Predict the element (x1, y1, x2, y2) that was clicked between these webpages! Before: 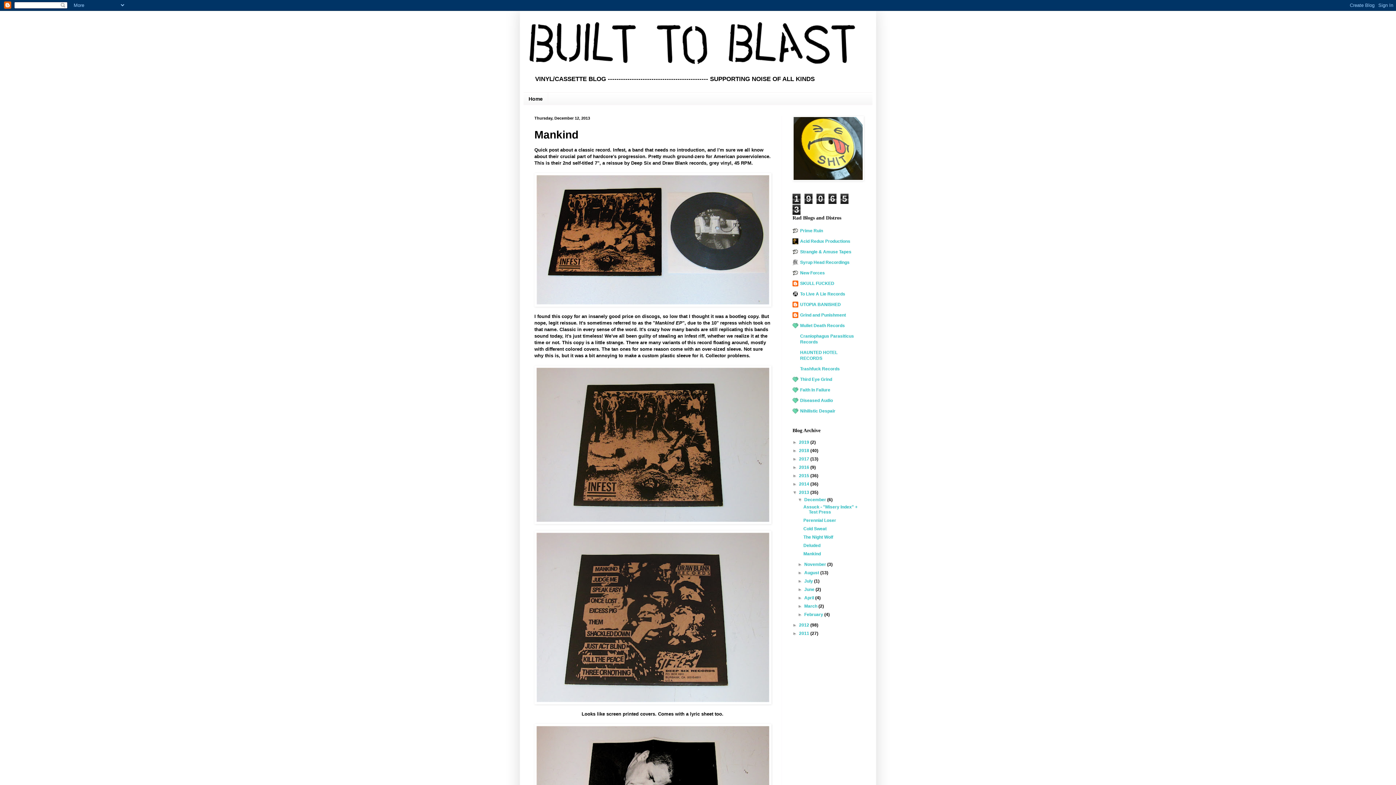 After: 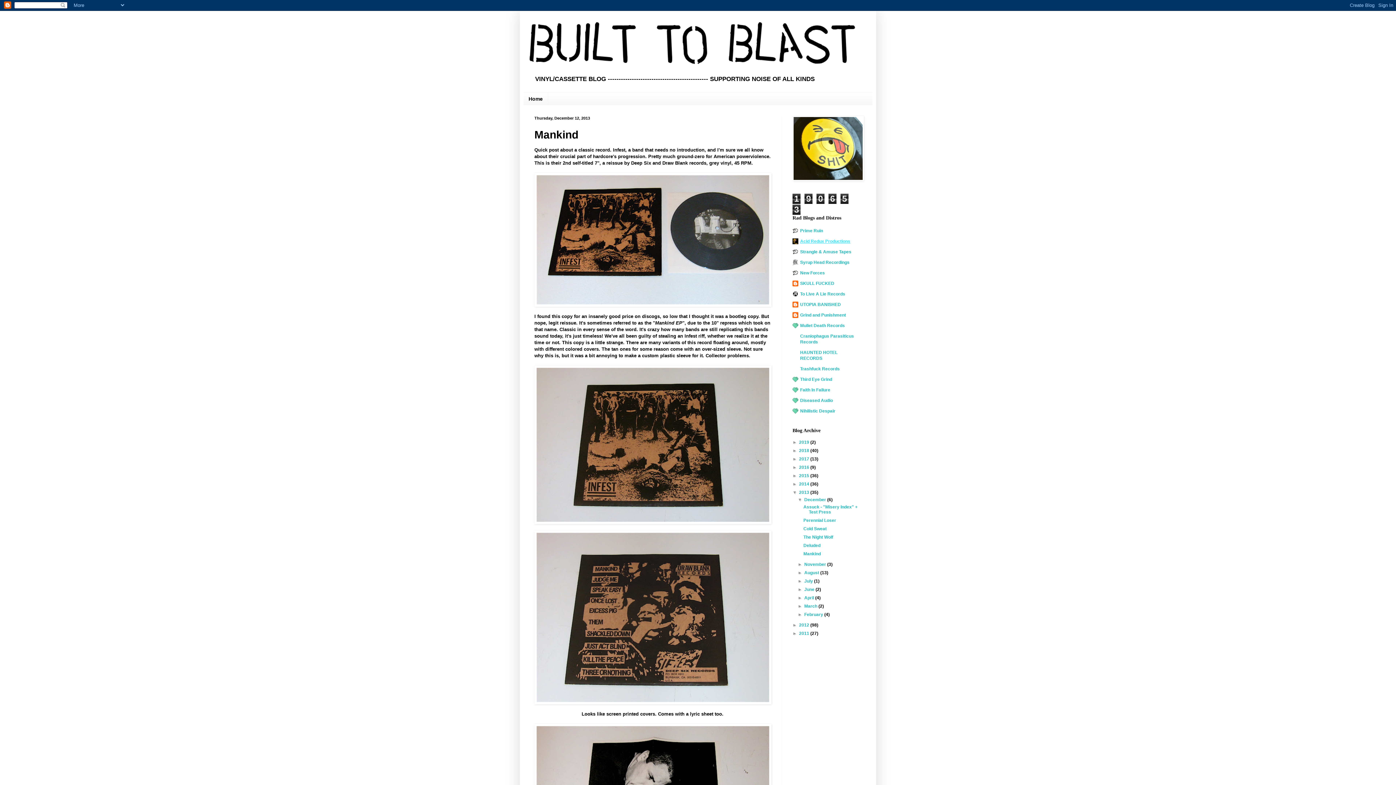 Action: bbox: (800, 238, 850, 244) label: Acid Redux Productions